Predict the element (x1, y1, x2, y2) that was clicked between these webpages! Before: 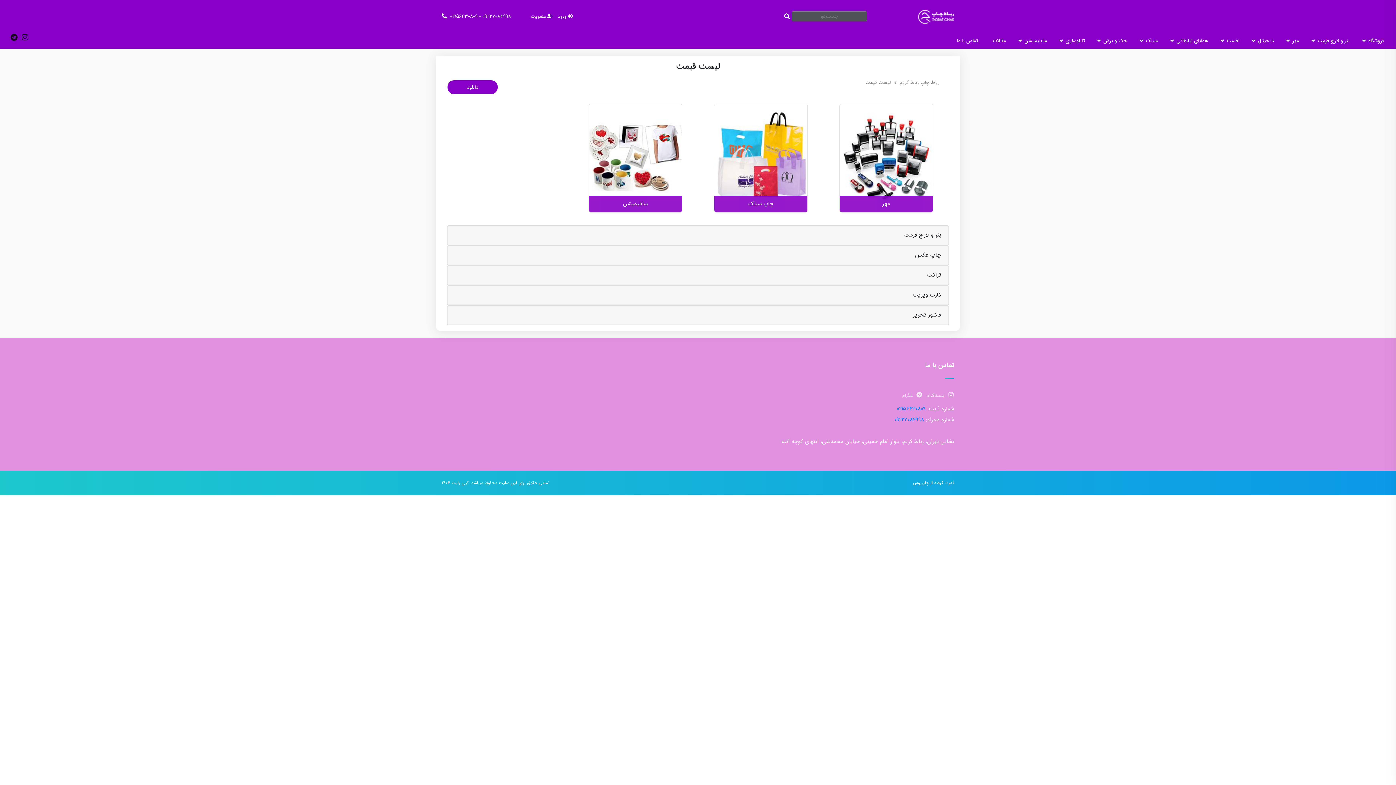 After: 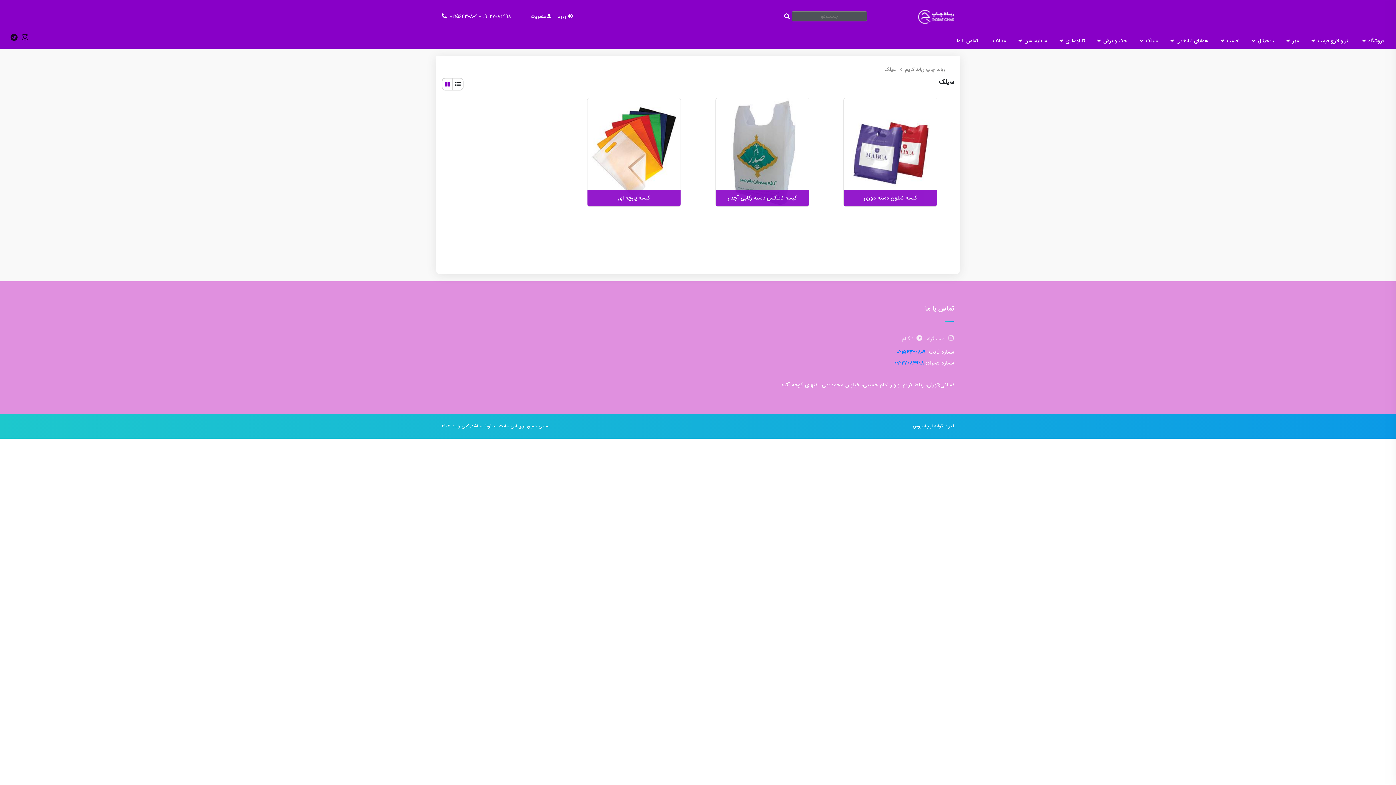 Action: bbox: (1143, 34, 1160, 47) label: سیلک